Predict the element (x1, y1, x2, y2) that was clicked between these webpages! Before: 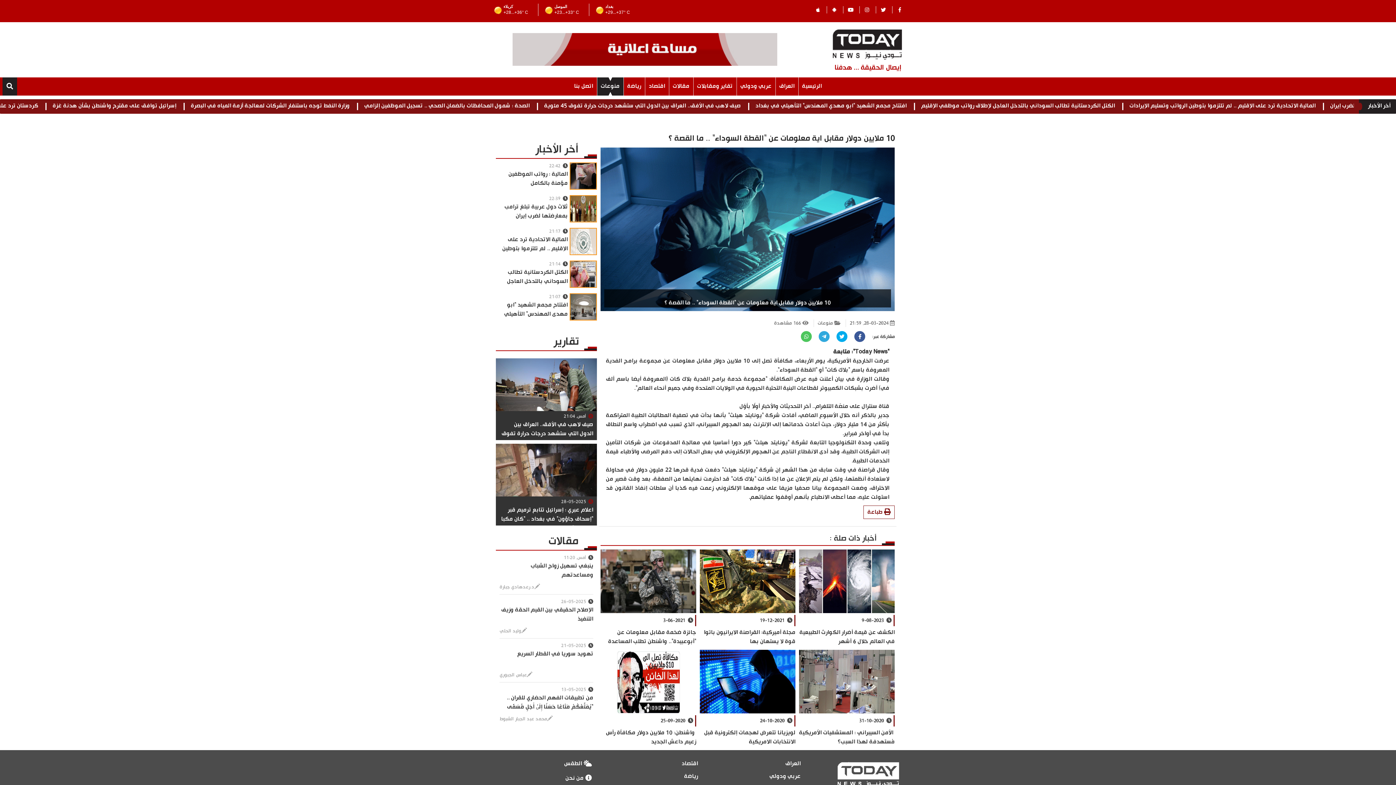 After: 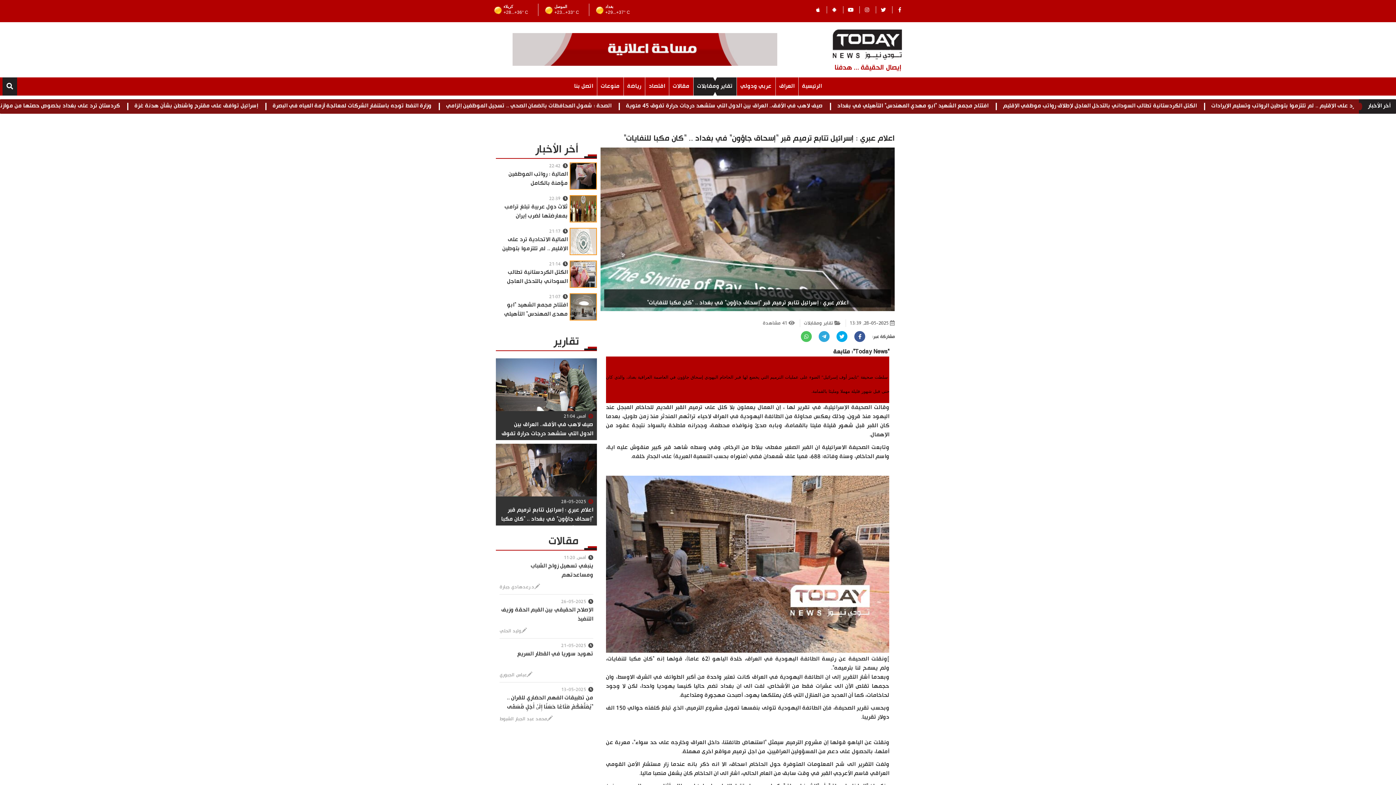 Action: bbox: (496, 444, 597, 525)